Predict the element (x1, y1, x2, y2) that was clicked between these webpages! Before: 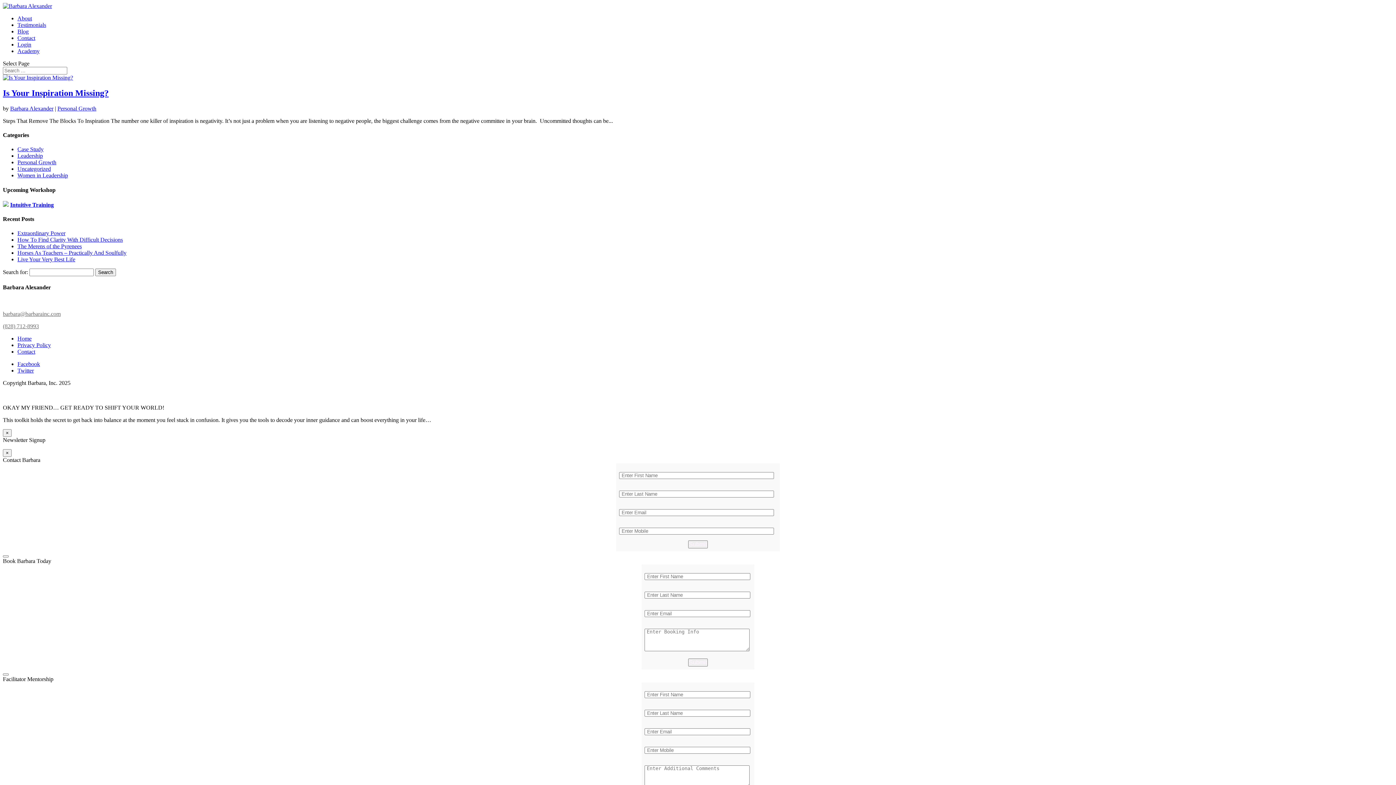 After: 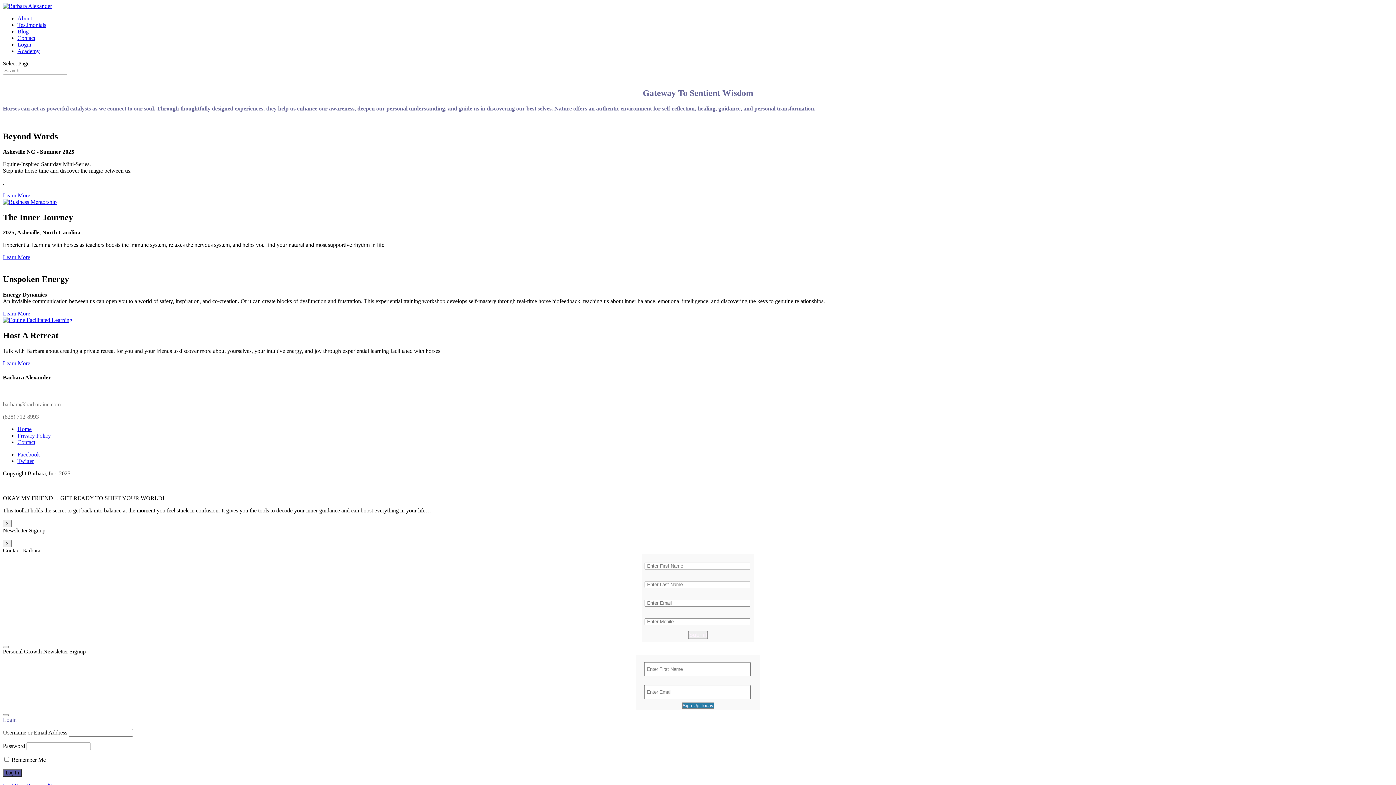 Action: label: Intuitive Training bbox: (10, 201, 53, 207)